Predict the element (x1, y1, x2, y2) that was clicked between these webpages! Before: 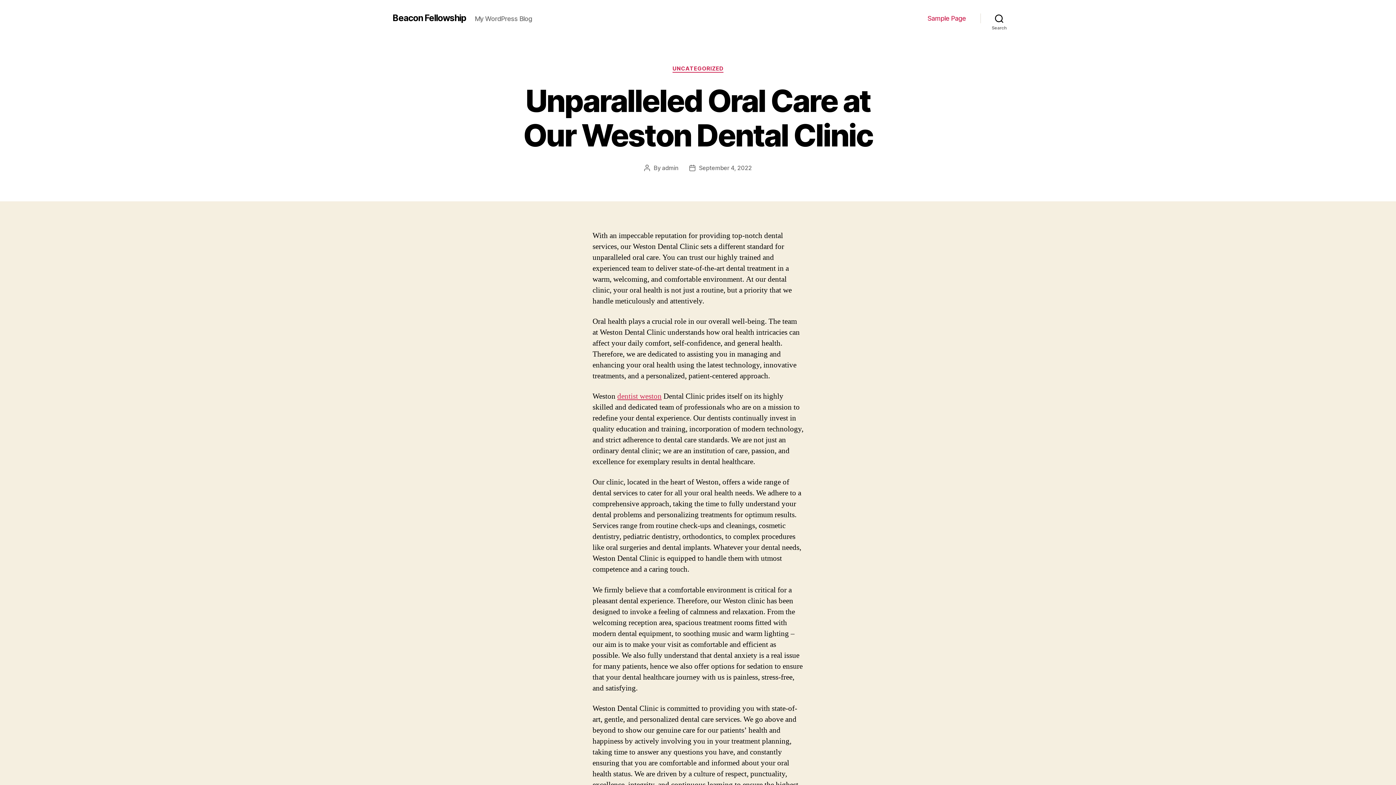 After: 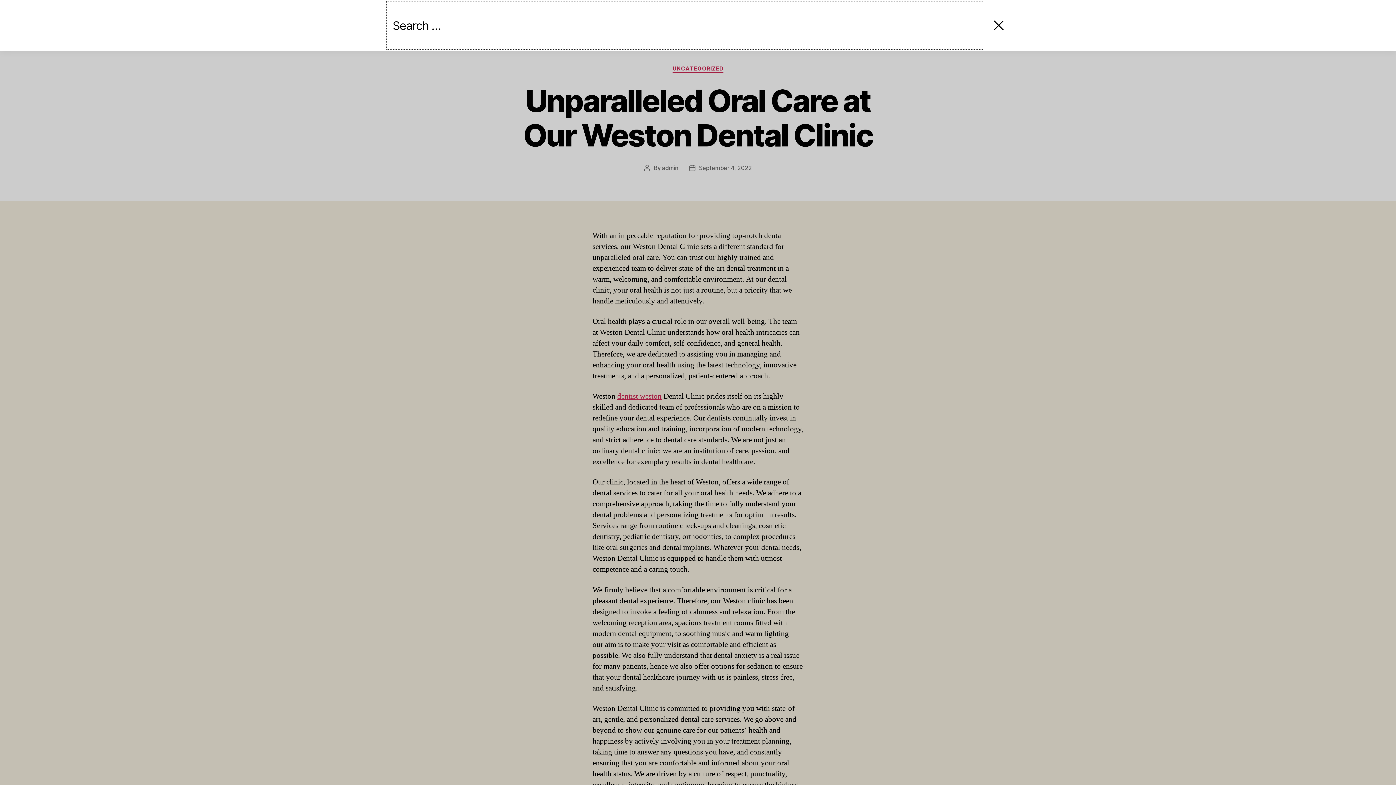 Action: bbox: (980, 10, 1018, 26) label: Search